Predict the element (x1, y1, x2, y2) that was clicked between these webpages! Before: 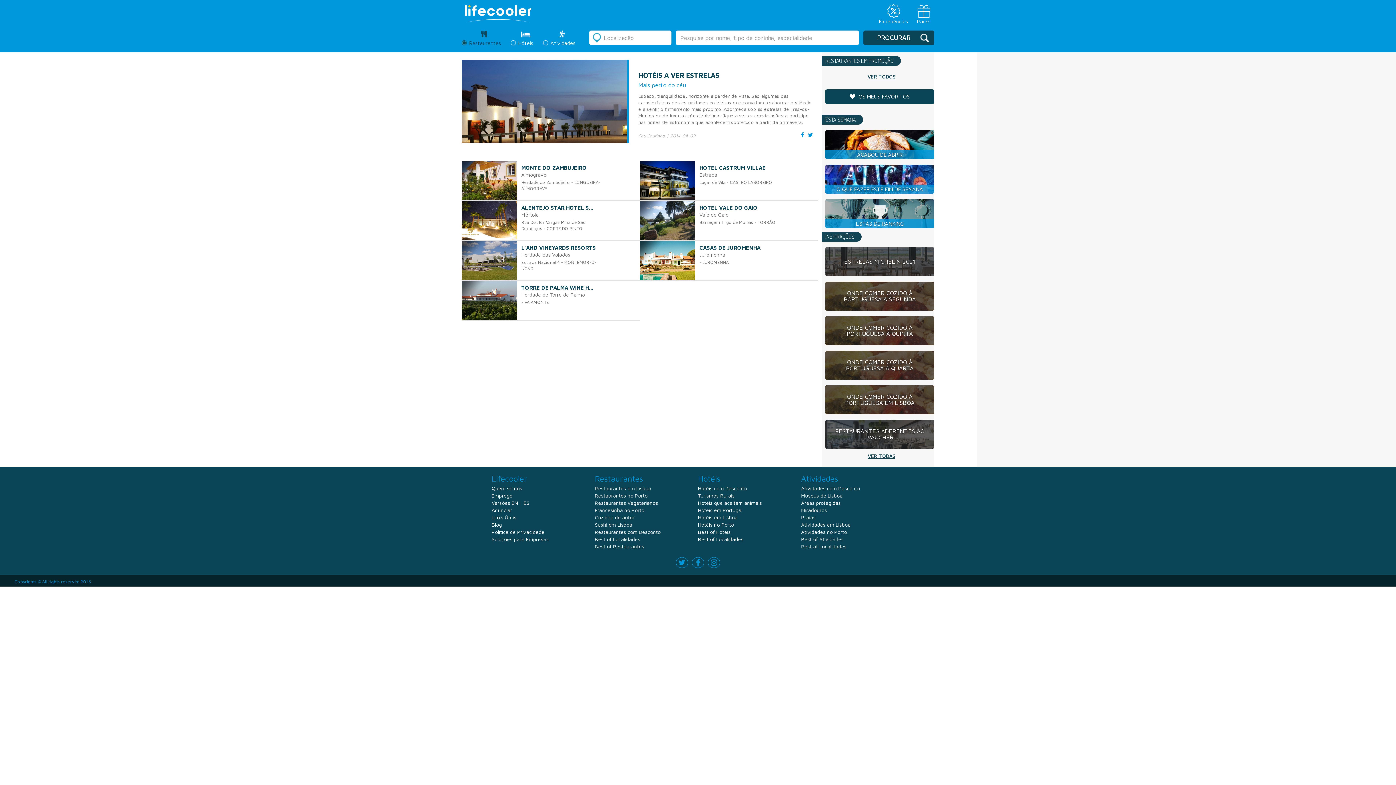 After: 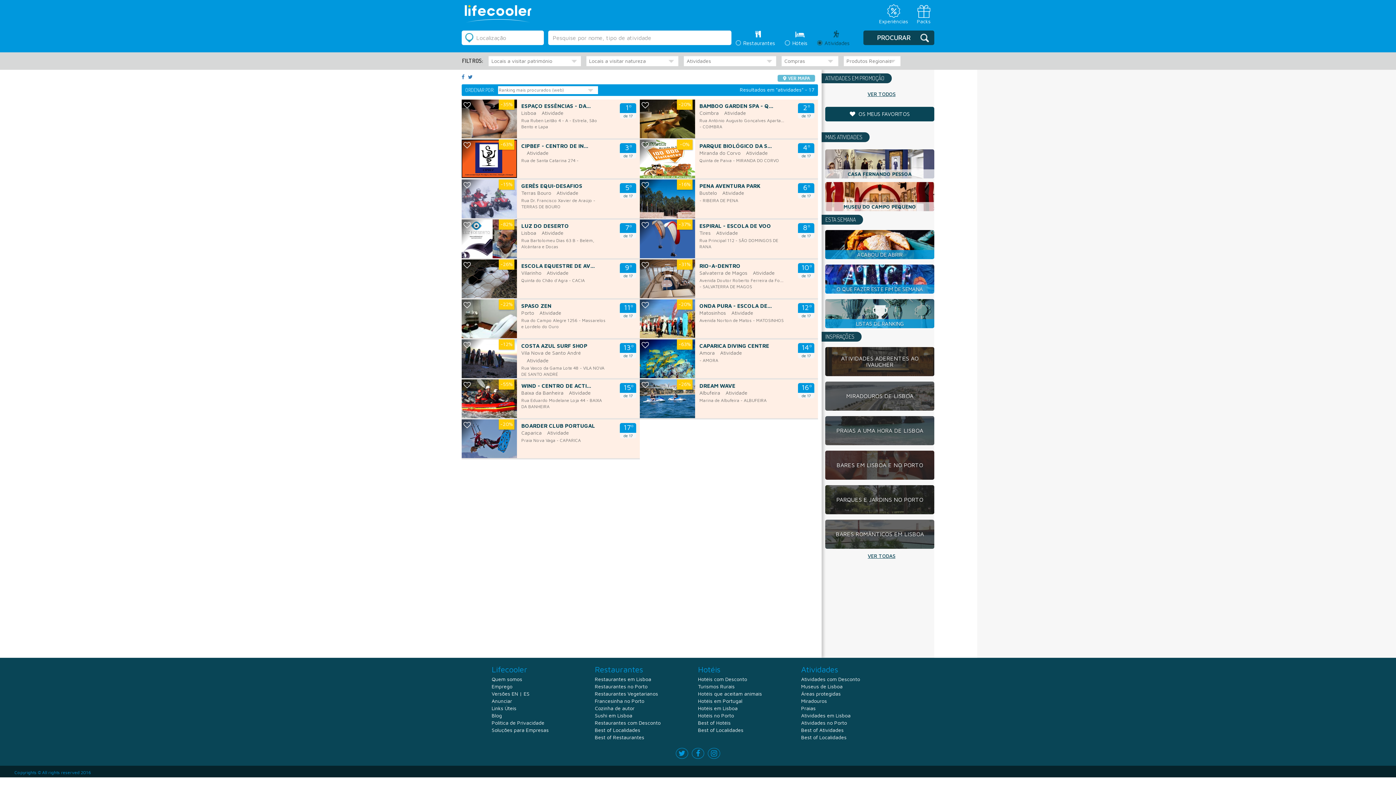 Action: bbox: (801, 484, 860, 492) label: Atividades com Desconto